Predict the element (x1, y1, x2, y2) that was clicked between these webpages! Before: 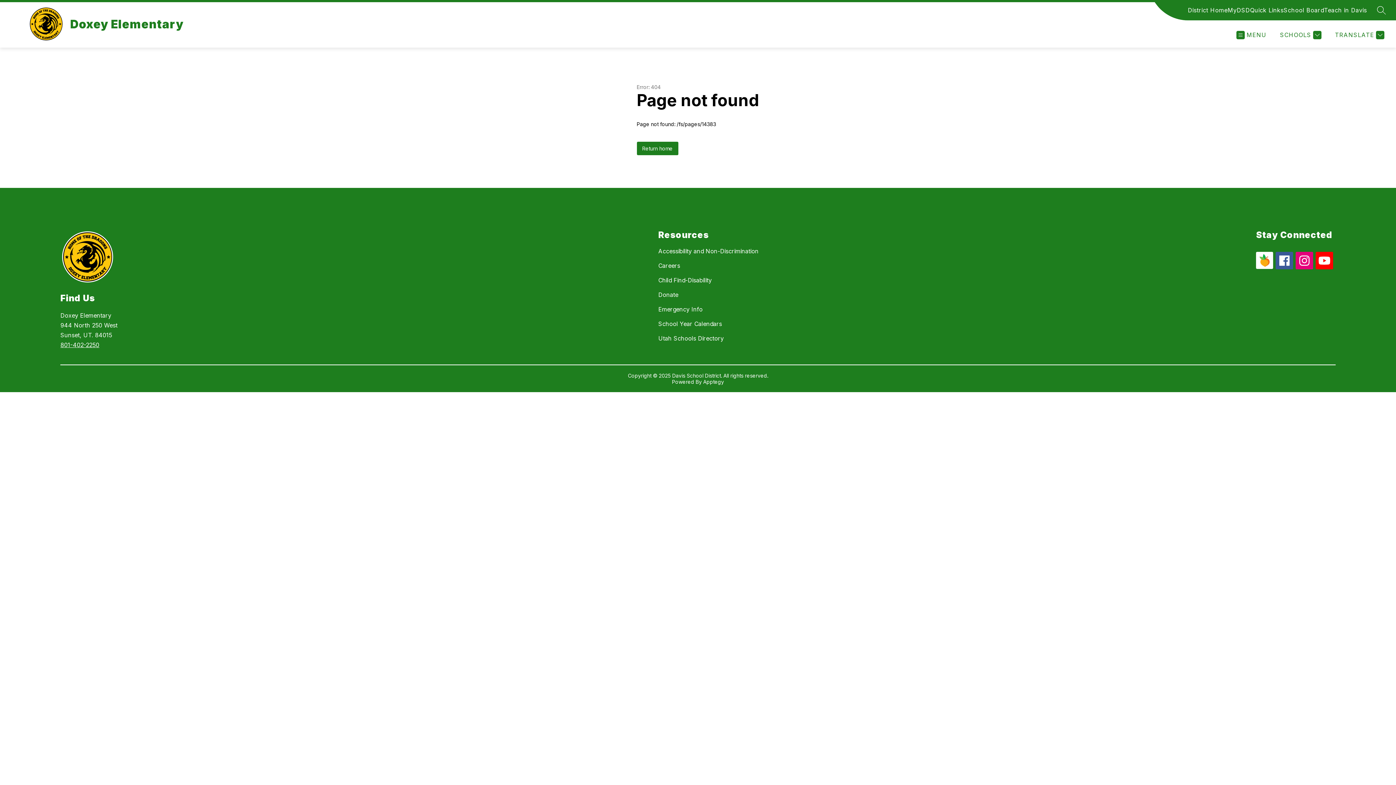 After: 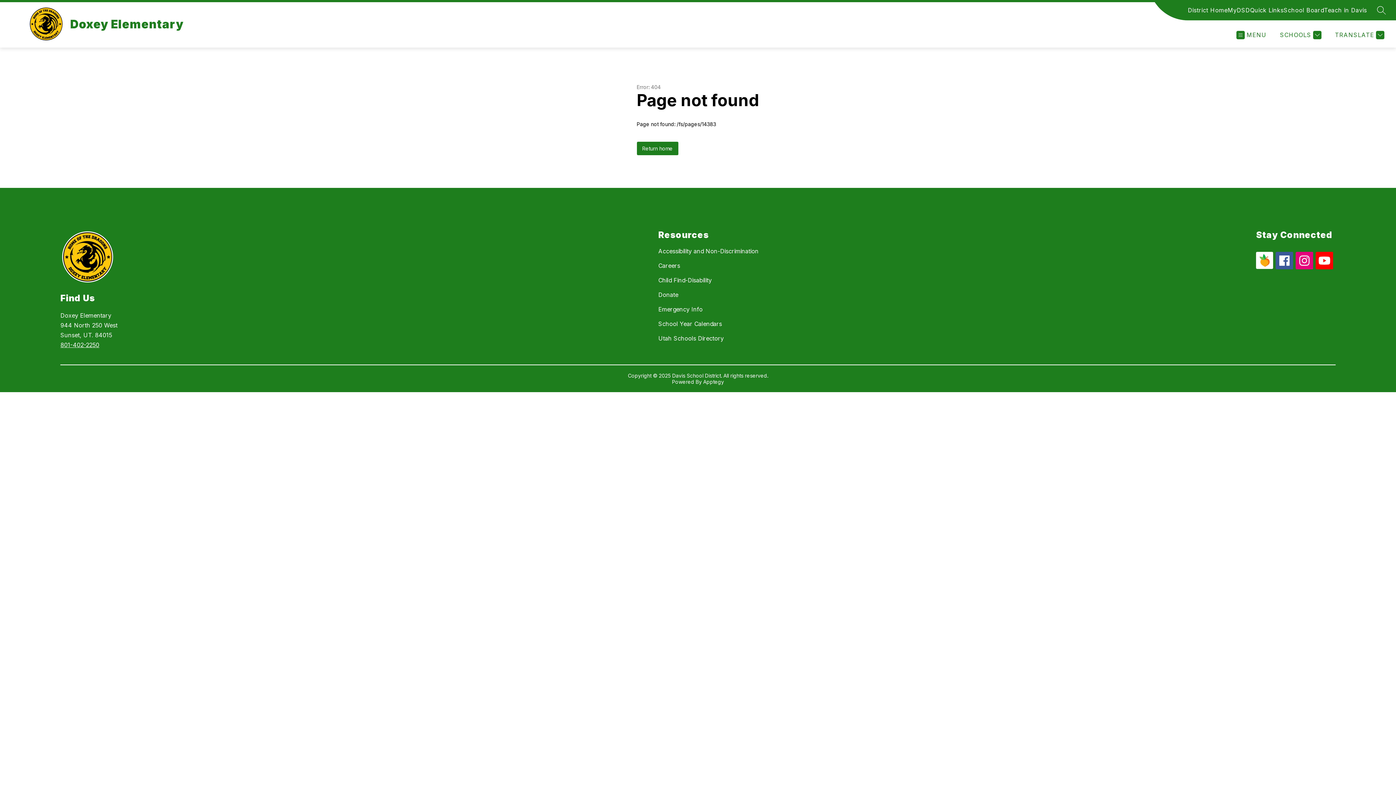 Action: bbox: (658, 276, 711, 284) label: Child Find-Disability